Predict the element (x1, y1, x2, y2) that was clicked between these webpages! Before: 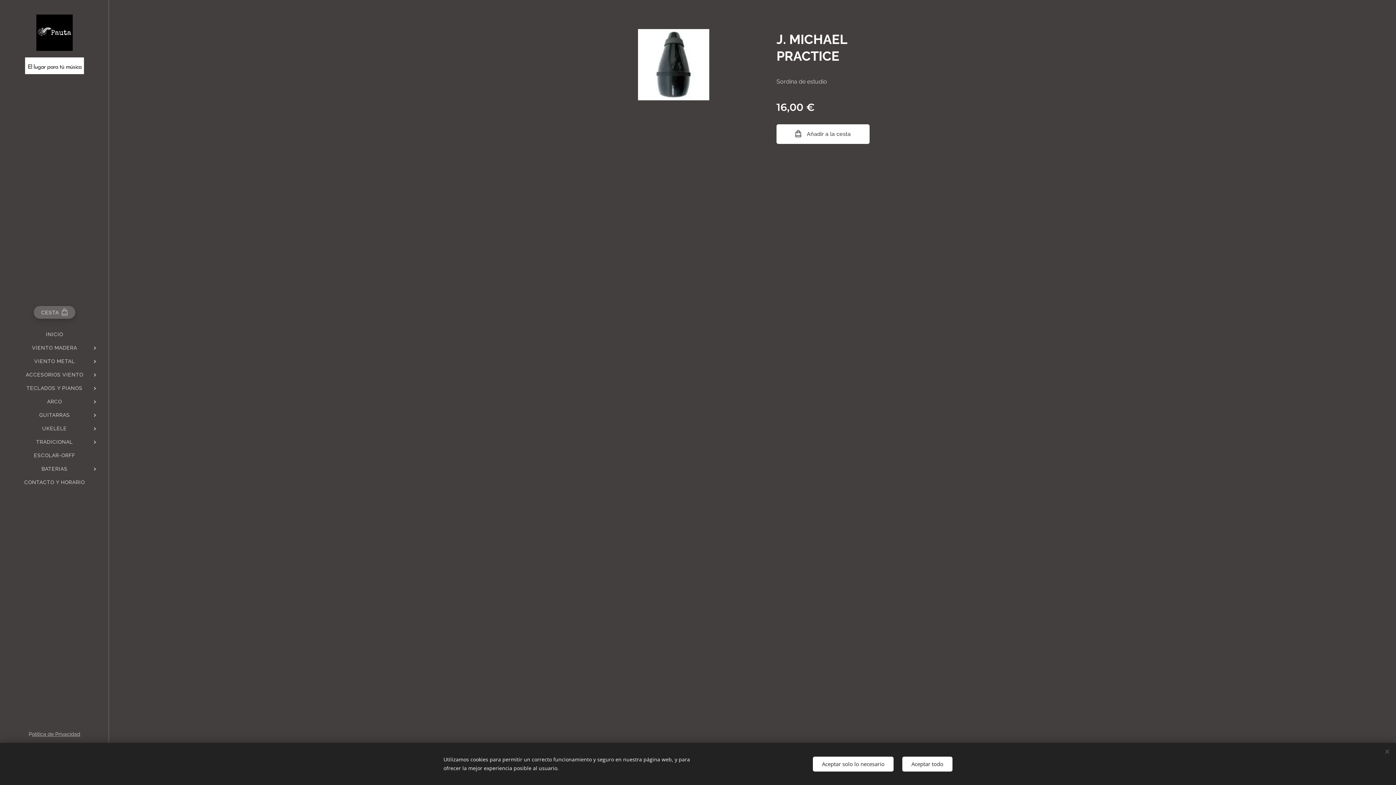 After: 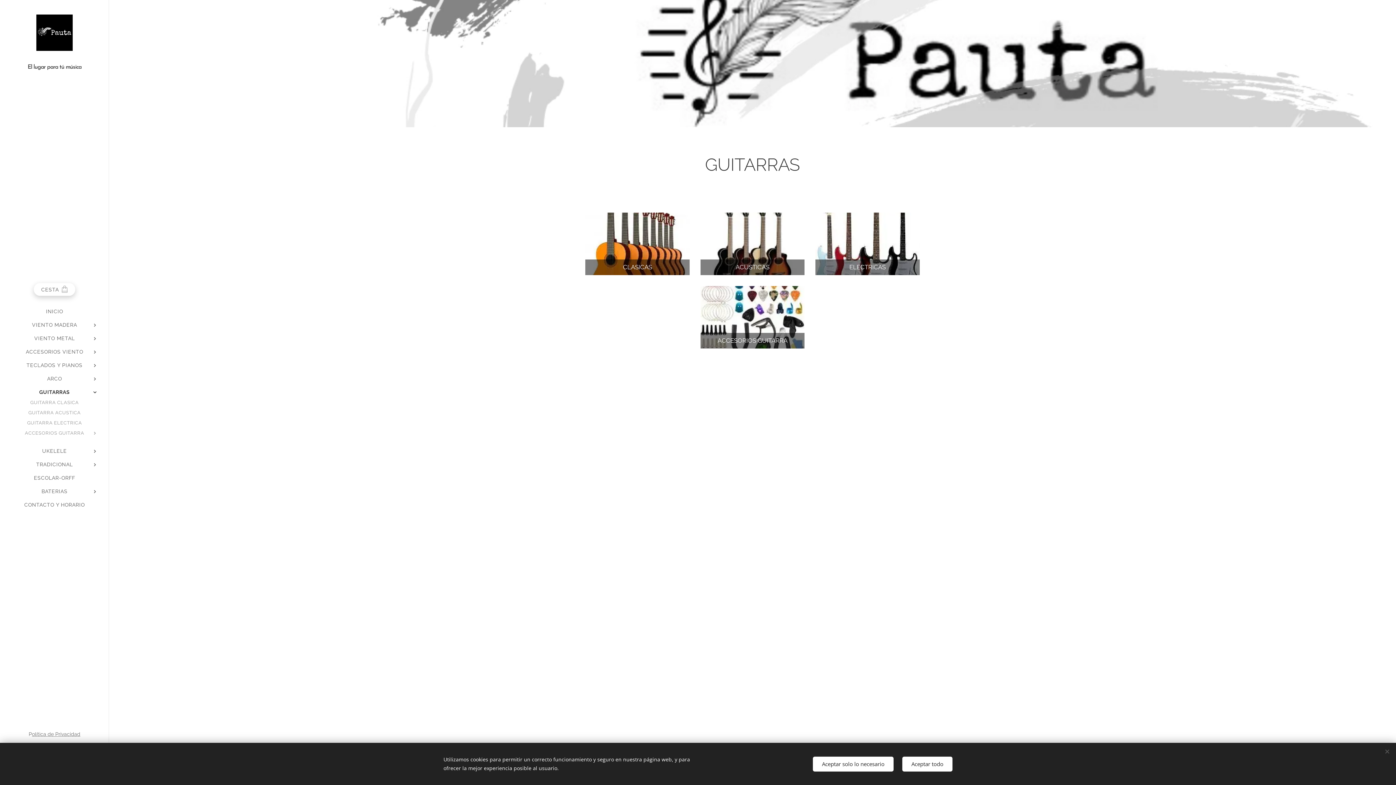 Action: label: GUITARRAS bbox: (2, 411, 106, 419)